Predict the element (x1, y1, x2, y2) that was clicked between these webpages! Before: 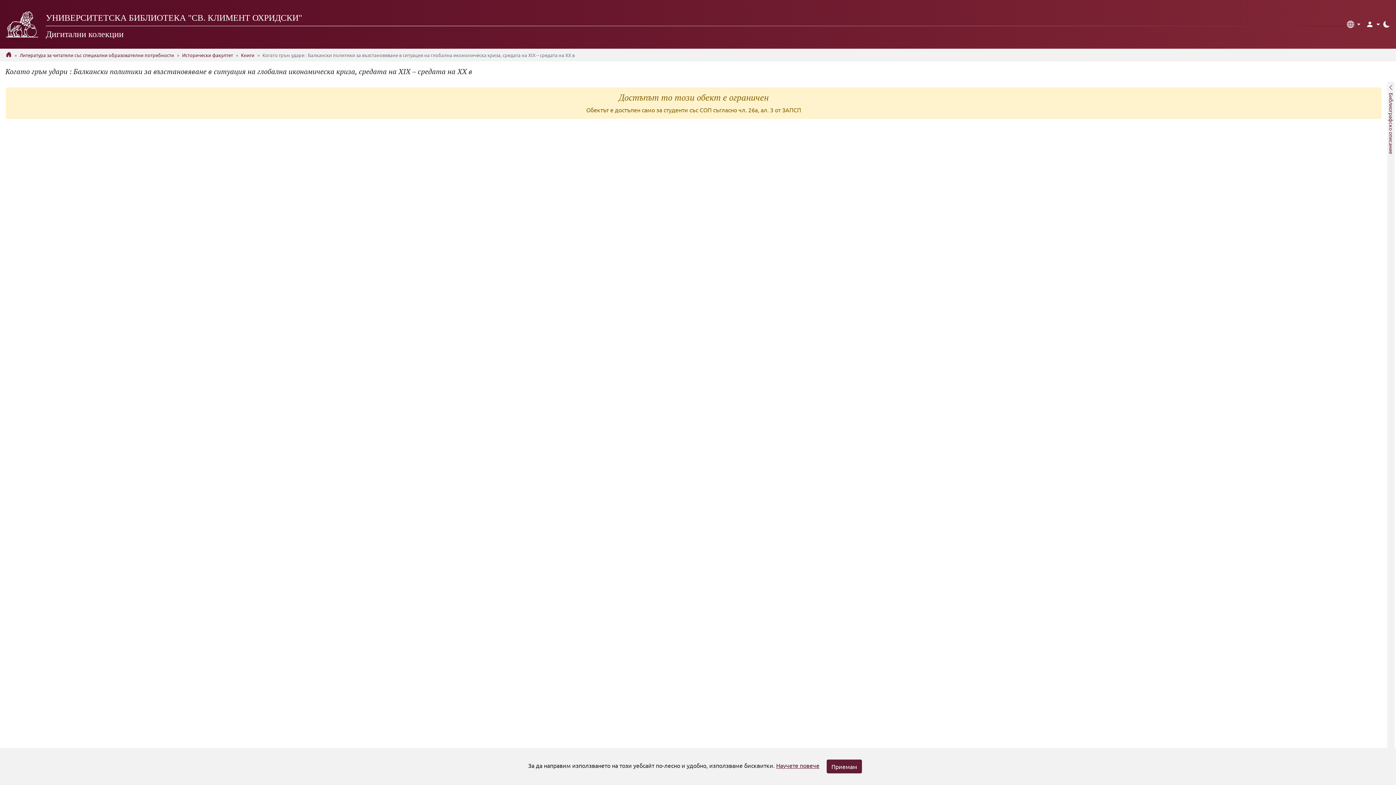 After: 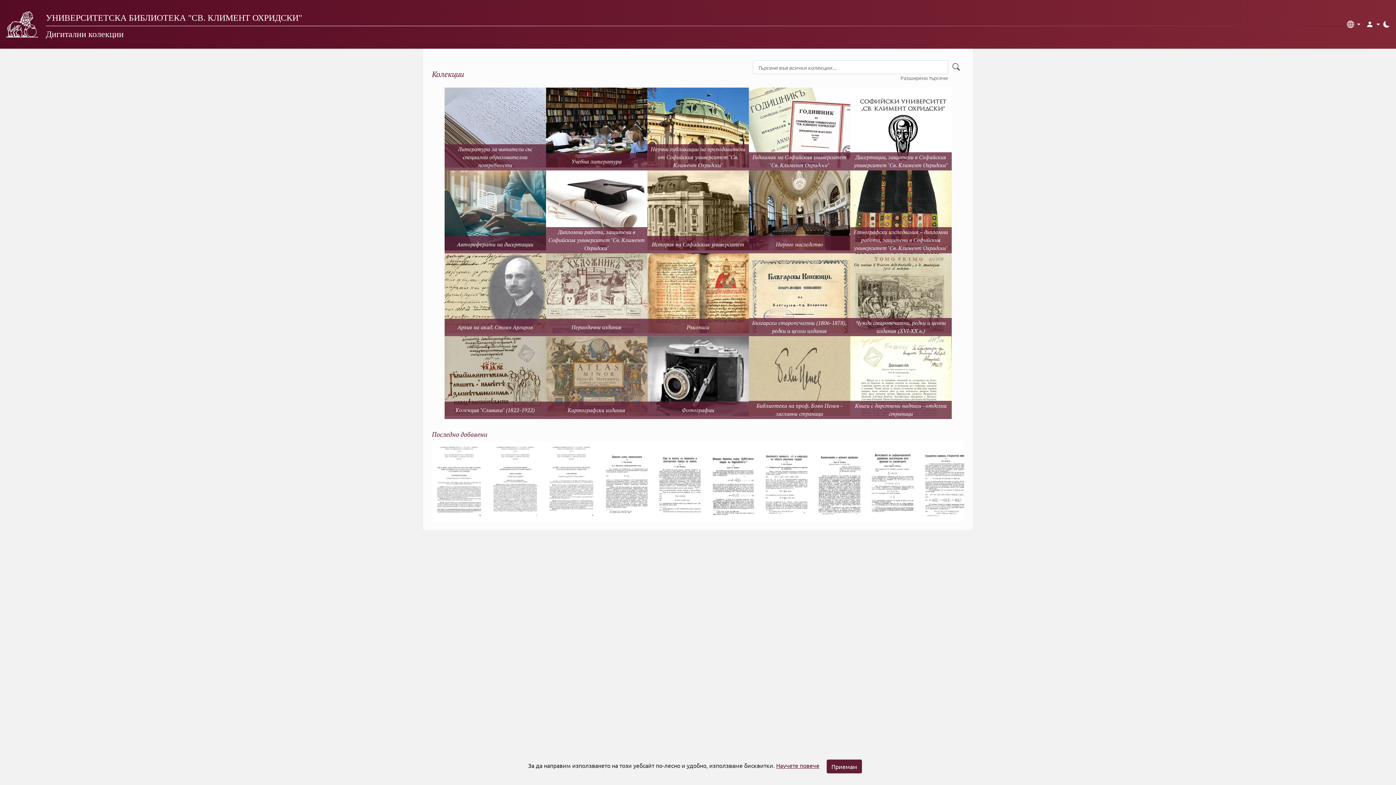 Action: bbox: (5, 51, 11, 57)